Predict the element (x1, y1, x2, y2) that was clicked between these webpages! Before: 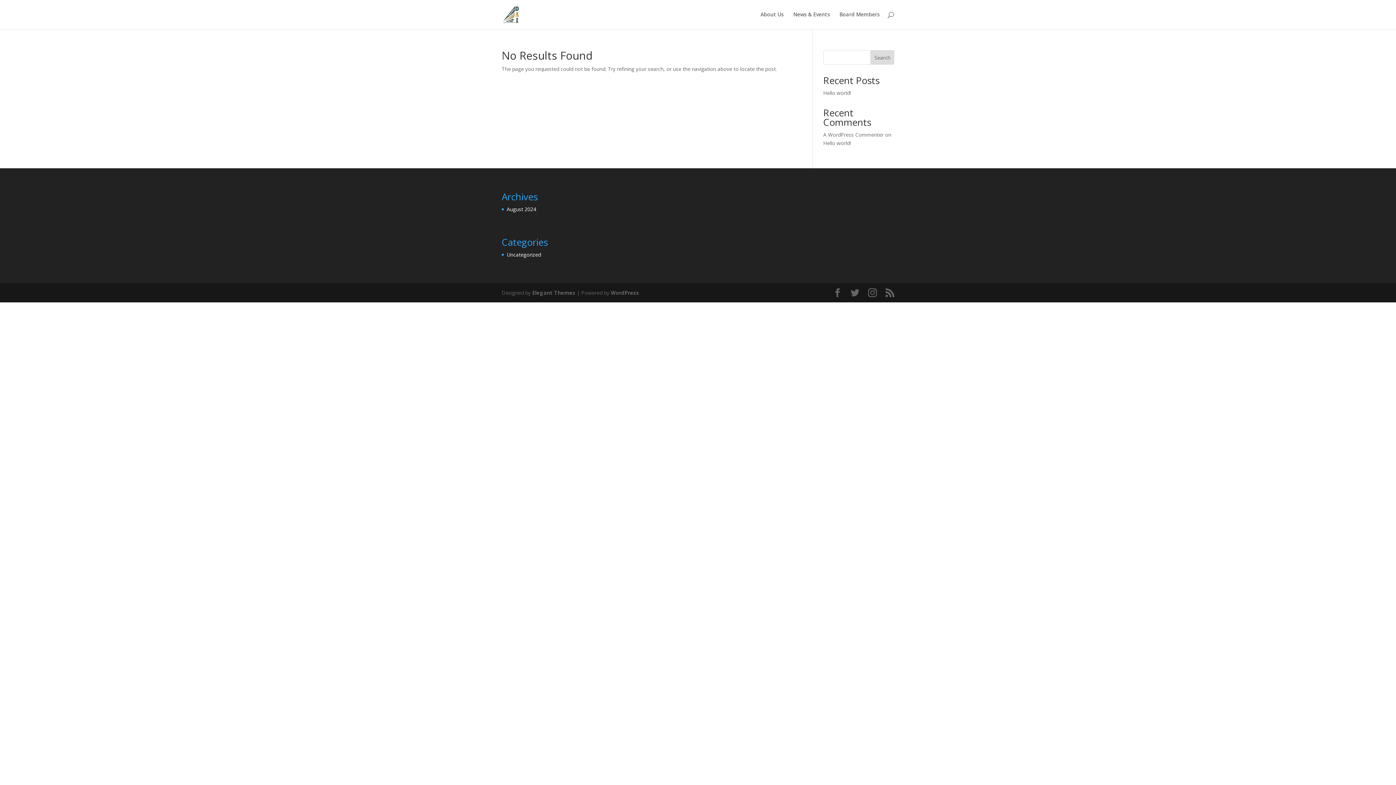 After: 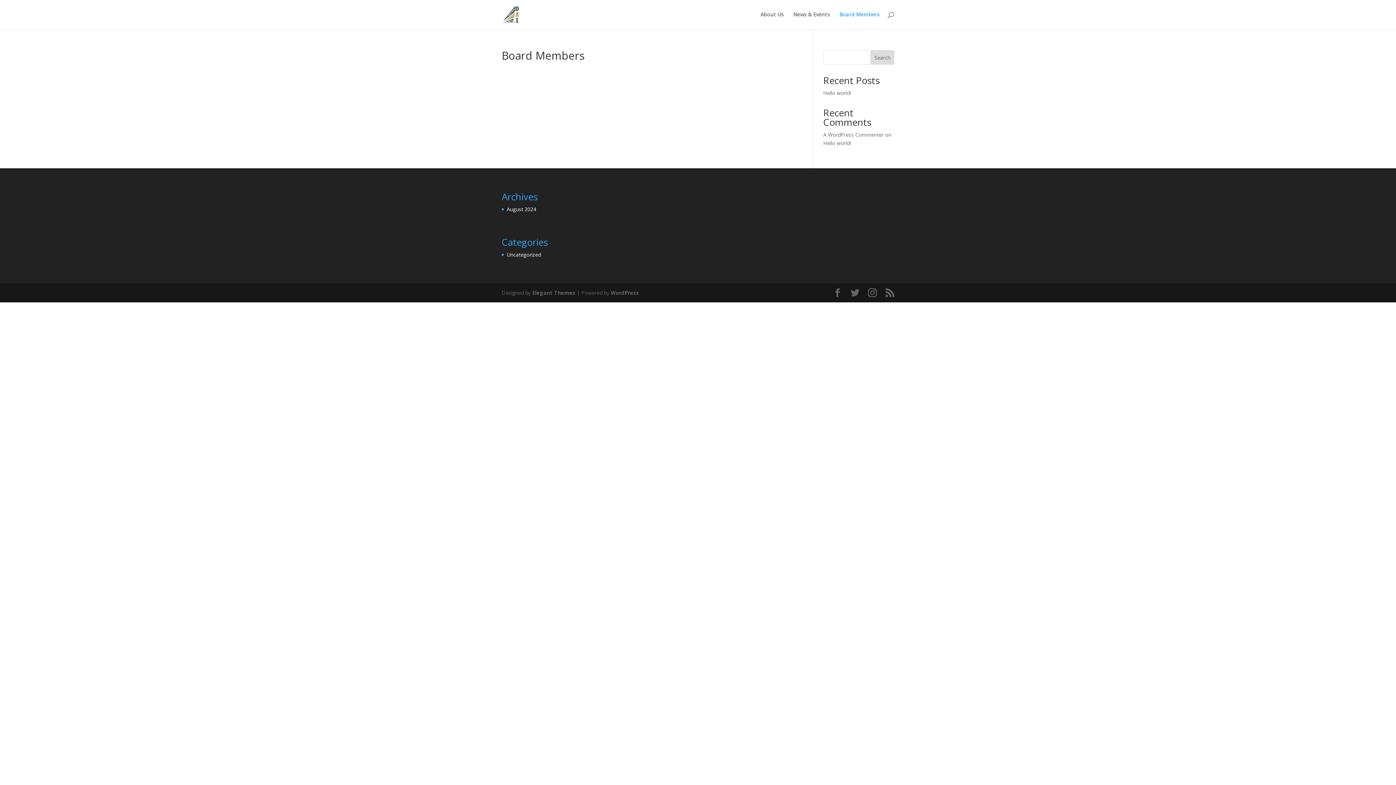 Action: label: Board Members bbox: (839, 12, 880, 29)